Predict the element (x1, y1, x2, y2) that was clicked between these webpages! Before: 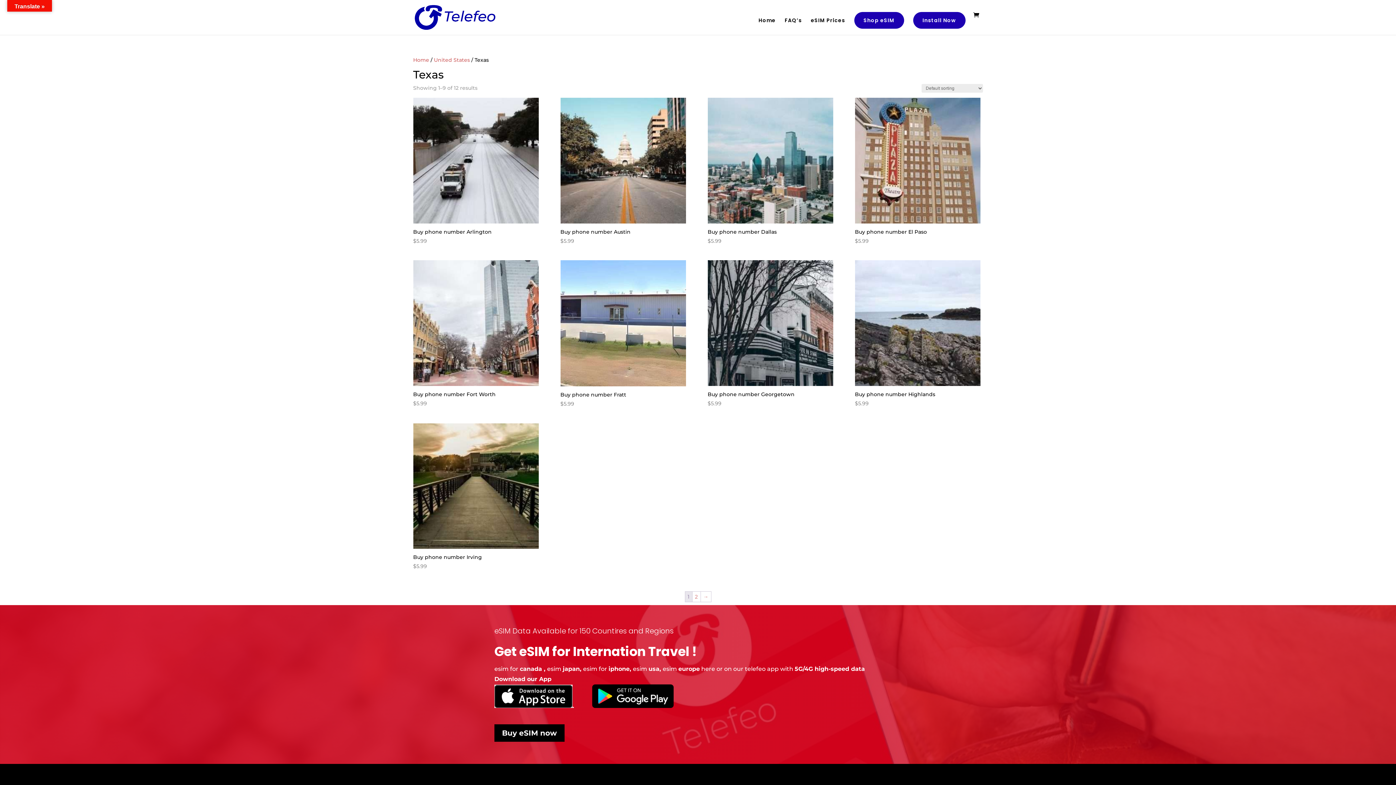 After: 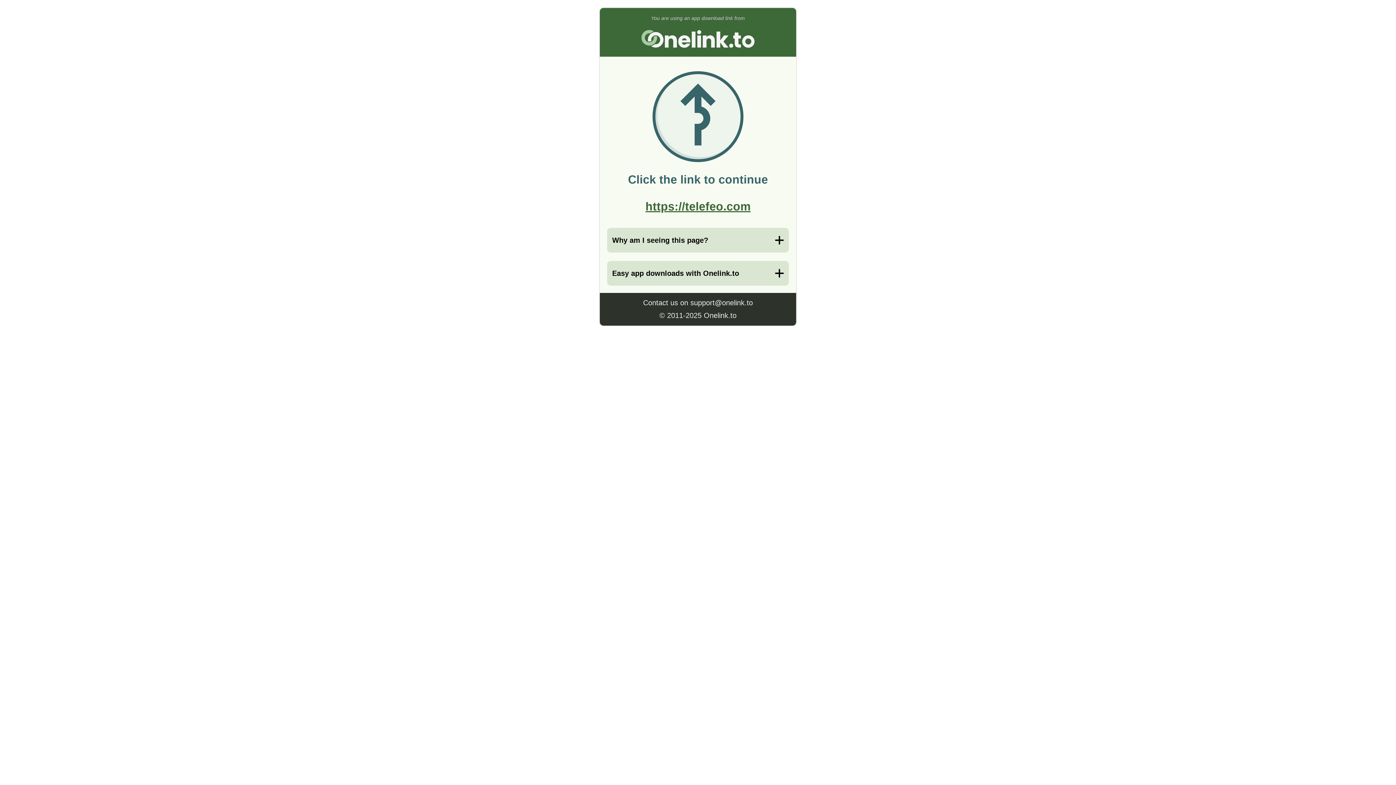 Action: bbox: (494, 702, 572, 709)